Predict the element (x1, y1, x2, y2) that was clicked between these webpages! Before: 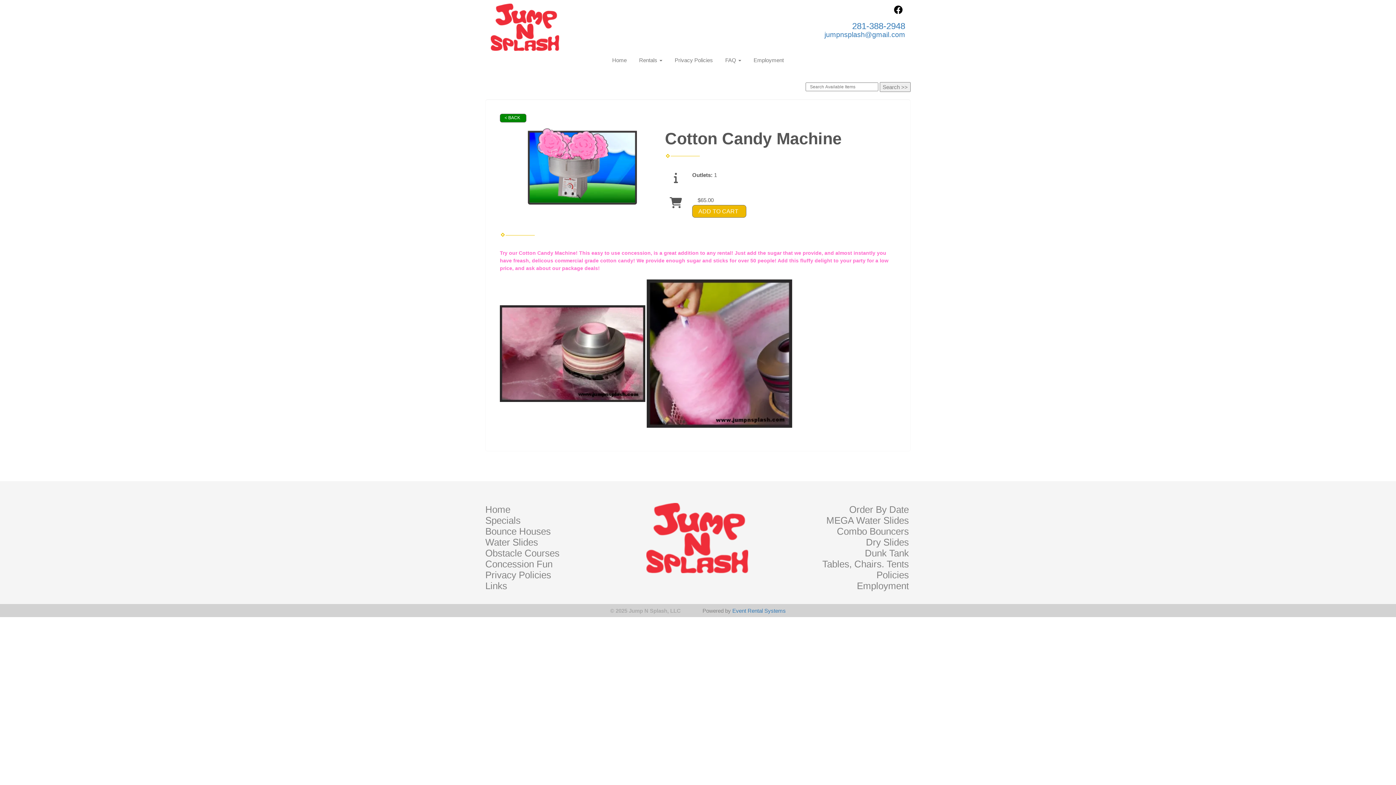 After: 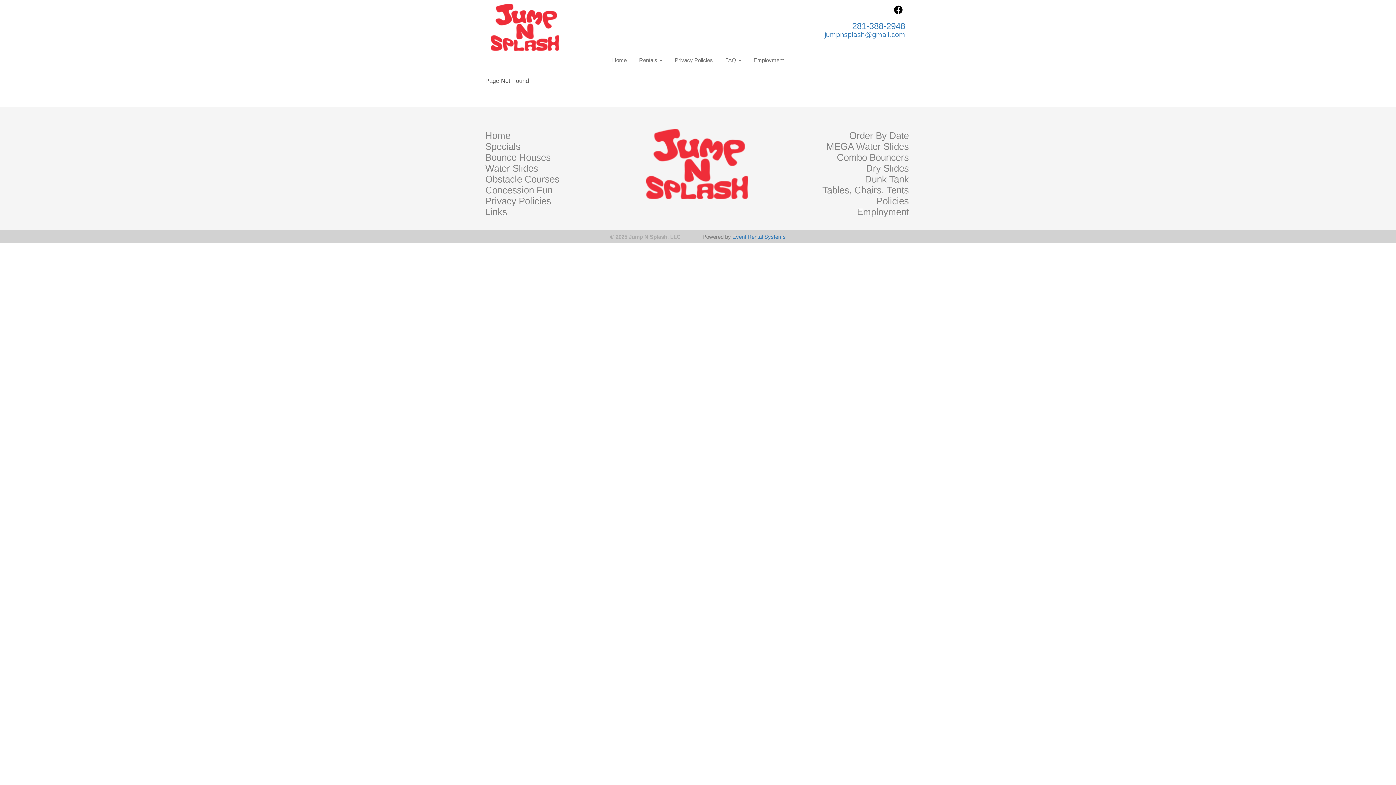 Action: bbox: (669, 51, 718, 69) label: Privacy Policies